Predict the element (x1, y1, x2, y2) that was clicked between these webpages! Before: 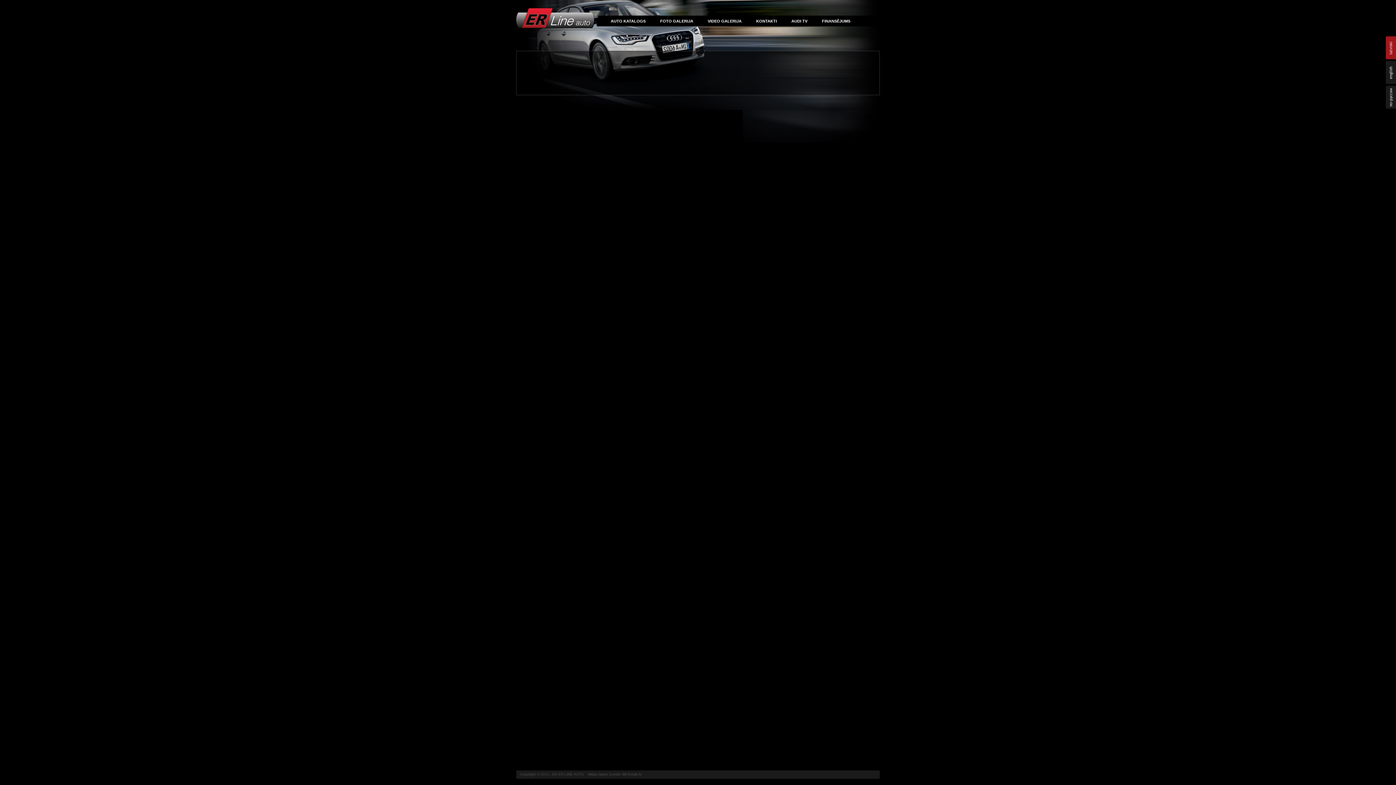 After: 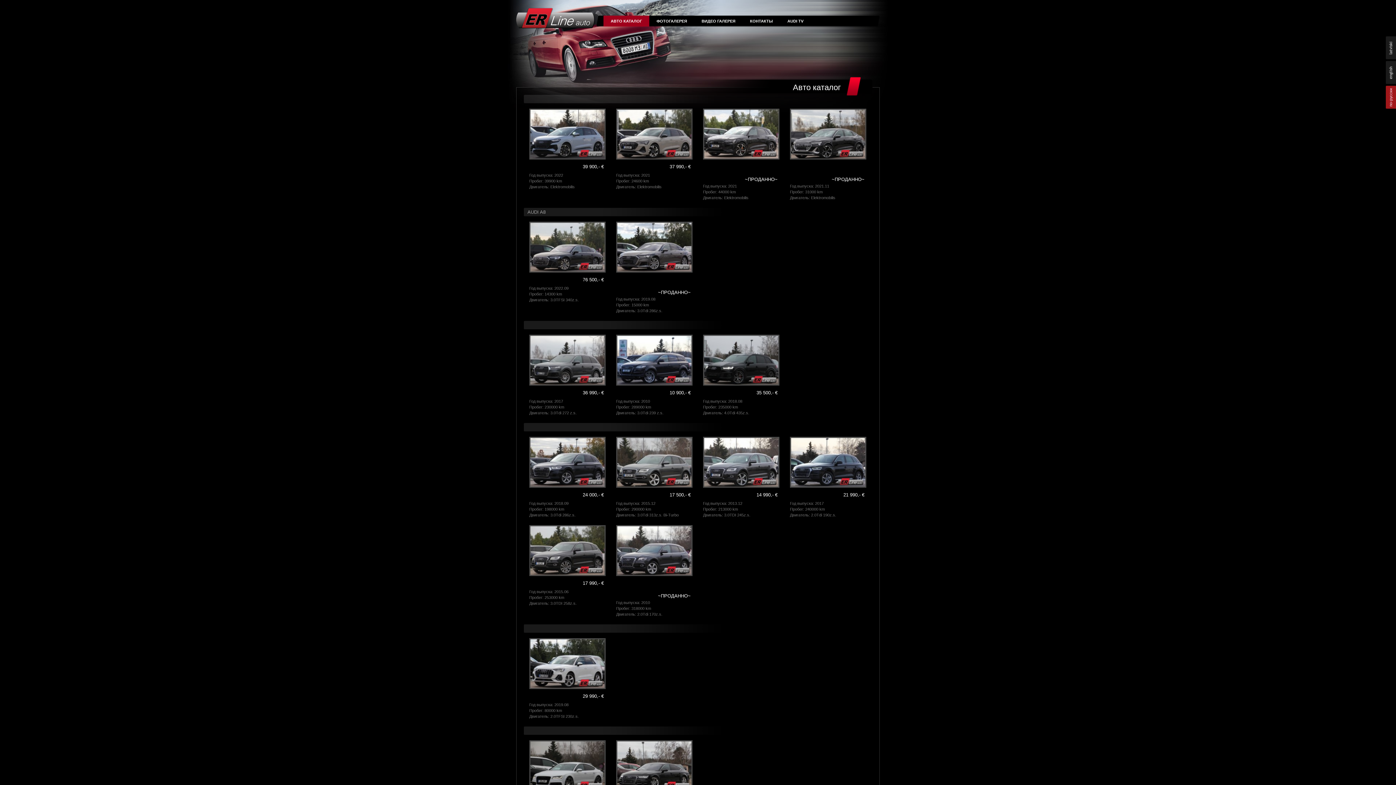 Action: bbox: (1386, 85, 1396, 108)